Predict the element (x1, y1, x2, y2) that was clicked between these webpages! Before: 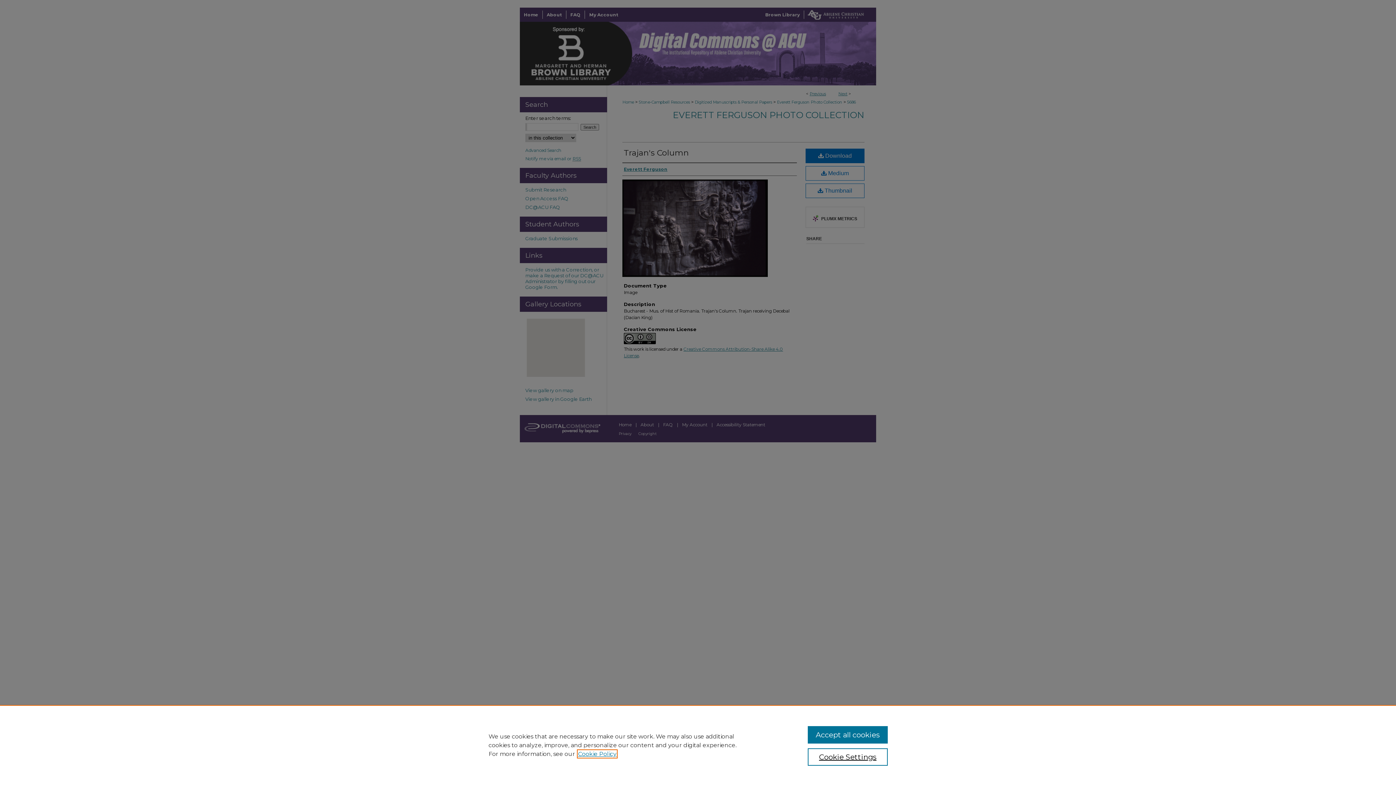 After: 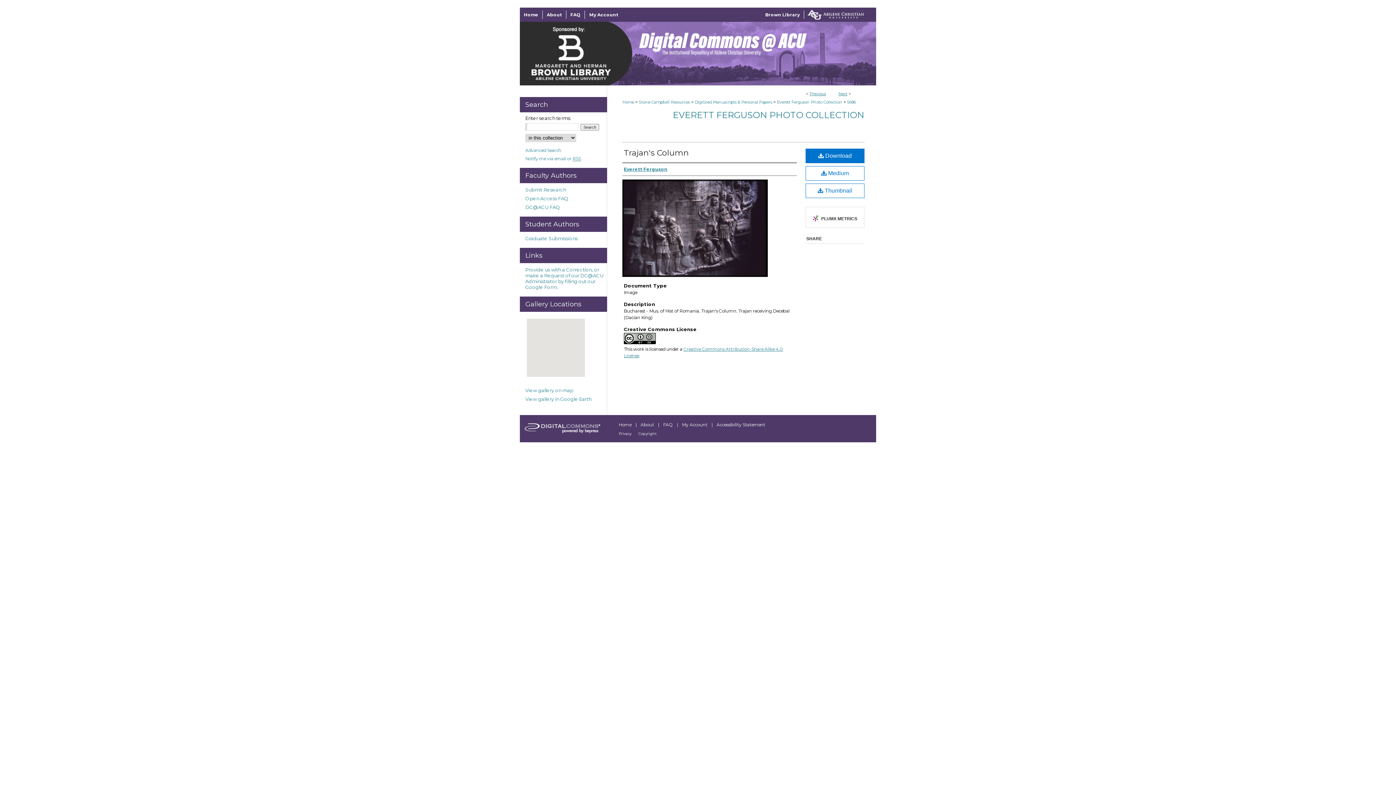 Action: label: Accept all cookies bbox: (807, 726, 887, 744)